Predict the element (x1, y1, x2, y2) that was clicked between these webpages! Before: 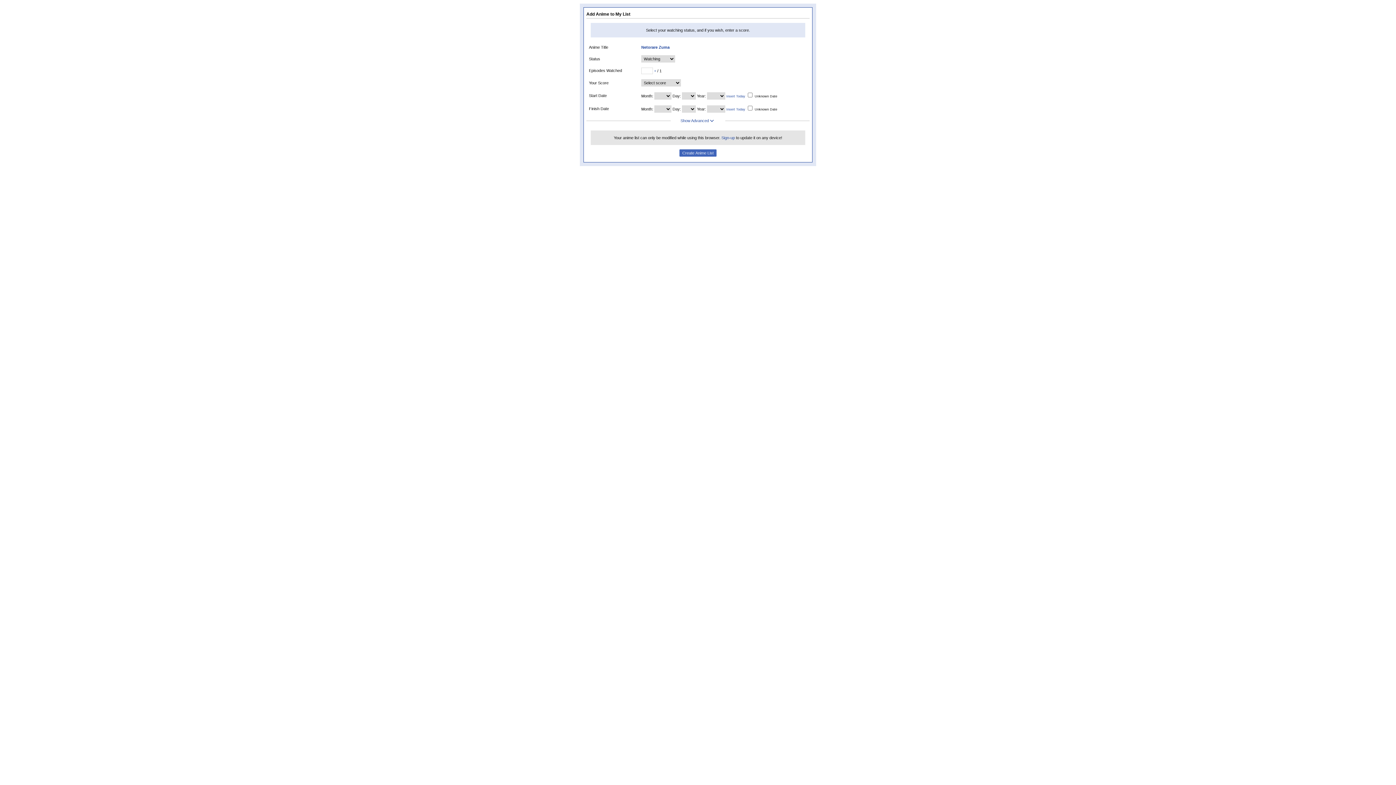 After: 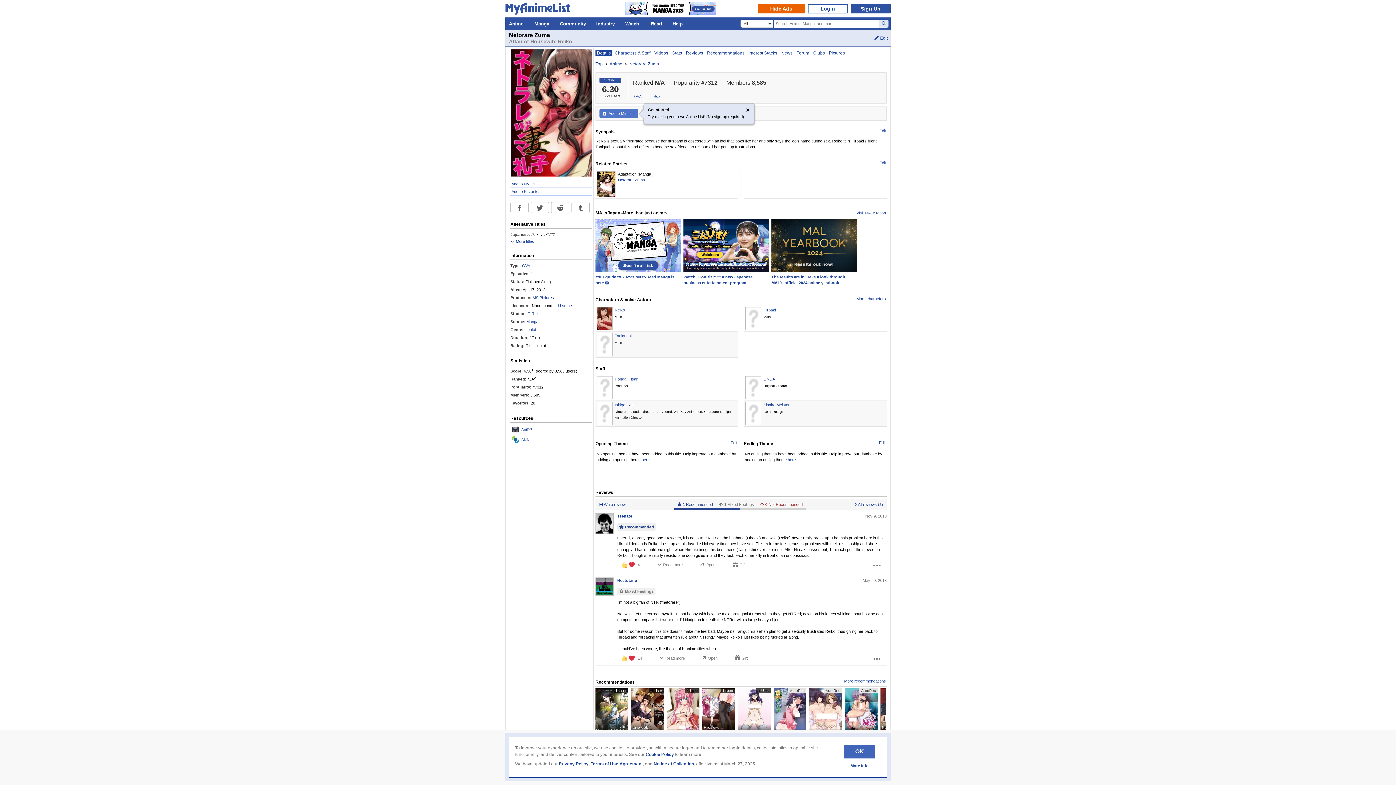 Action: label: Netorare Zuma bbox: (641, 45, 669, 49)